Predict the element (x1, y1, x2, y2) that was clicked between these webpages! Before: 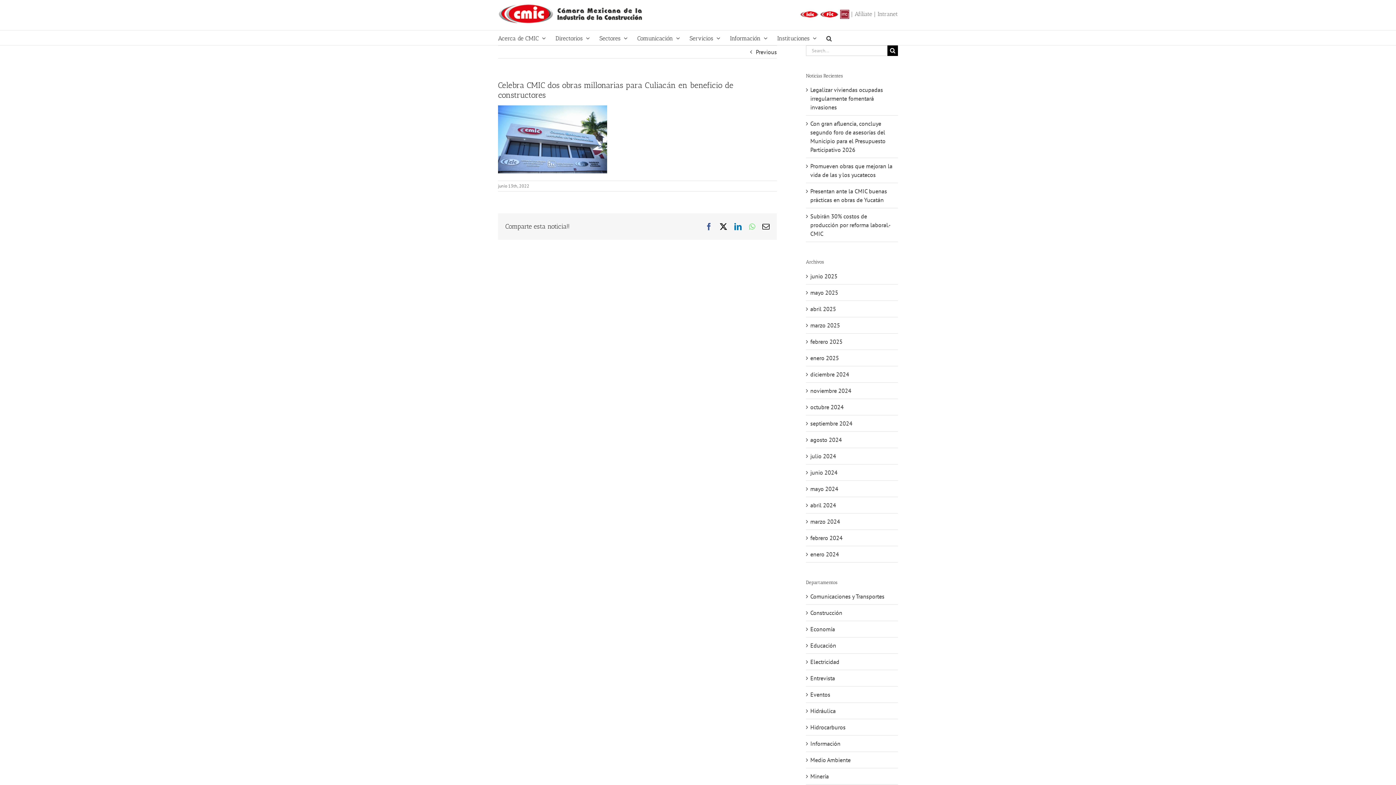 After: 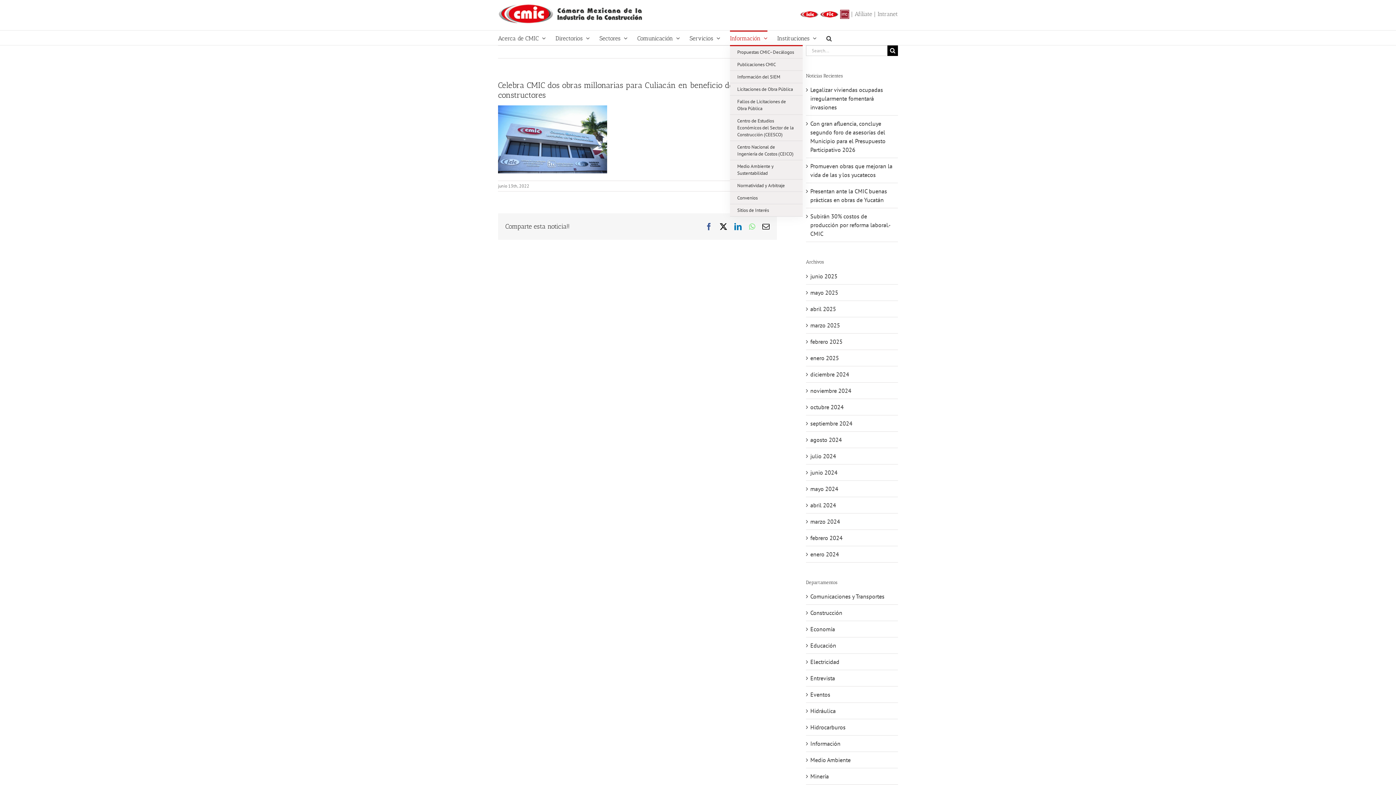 Action: bbox: (730, 30, 767, 45) label: Información